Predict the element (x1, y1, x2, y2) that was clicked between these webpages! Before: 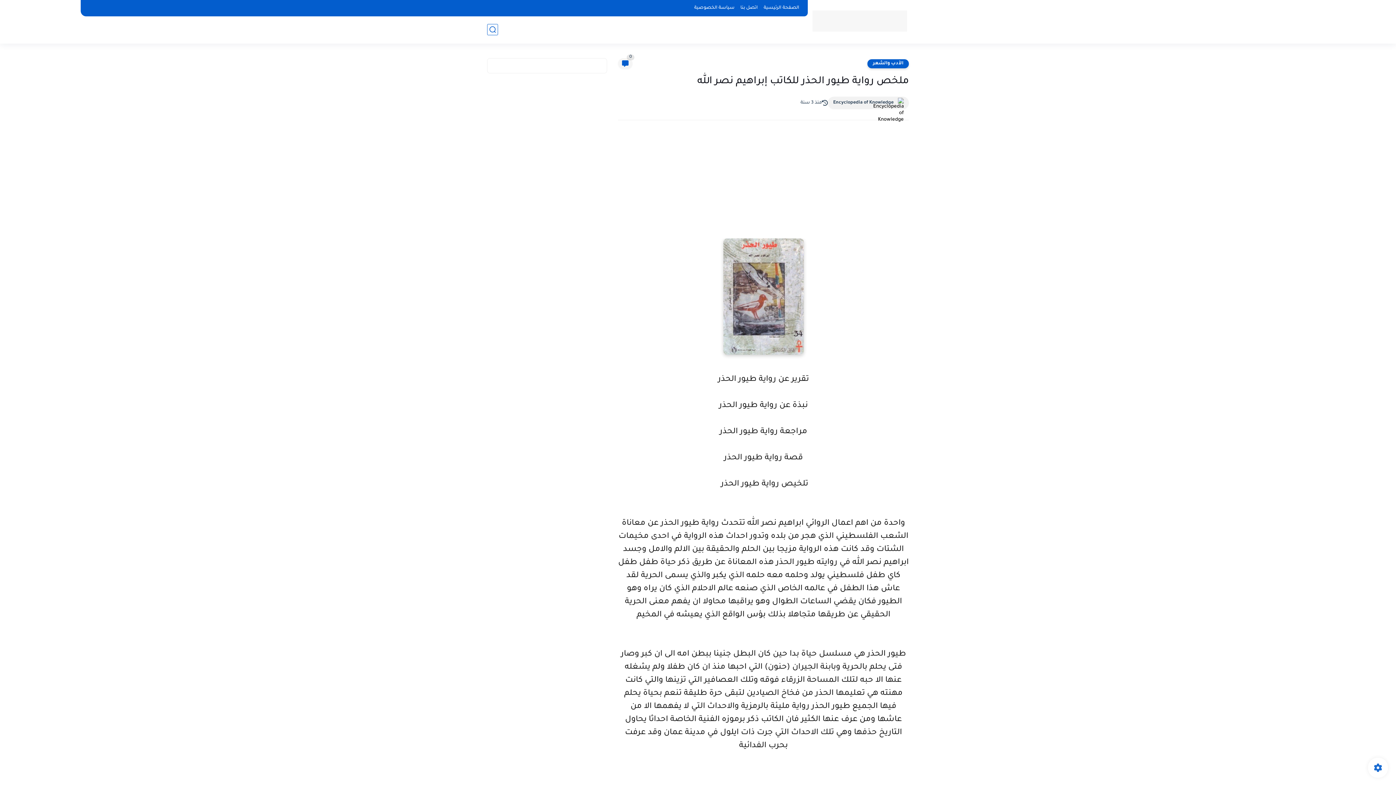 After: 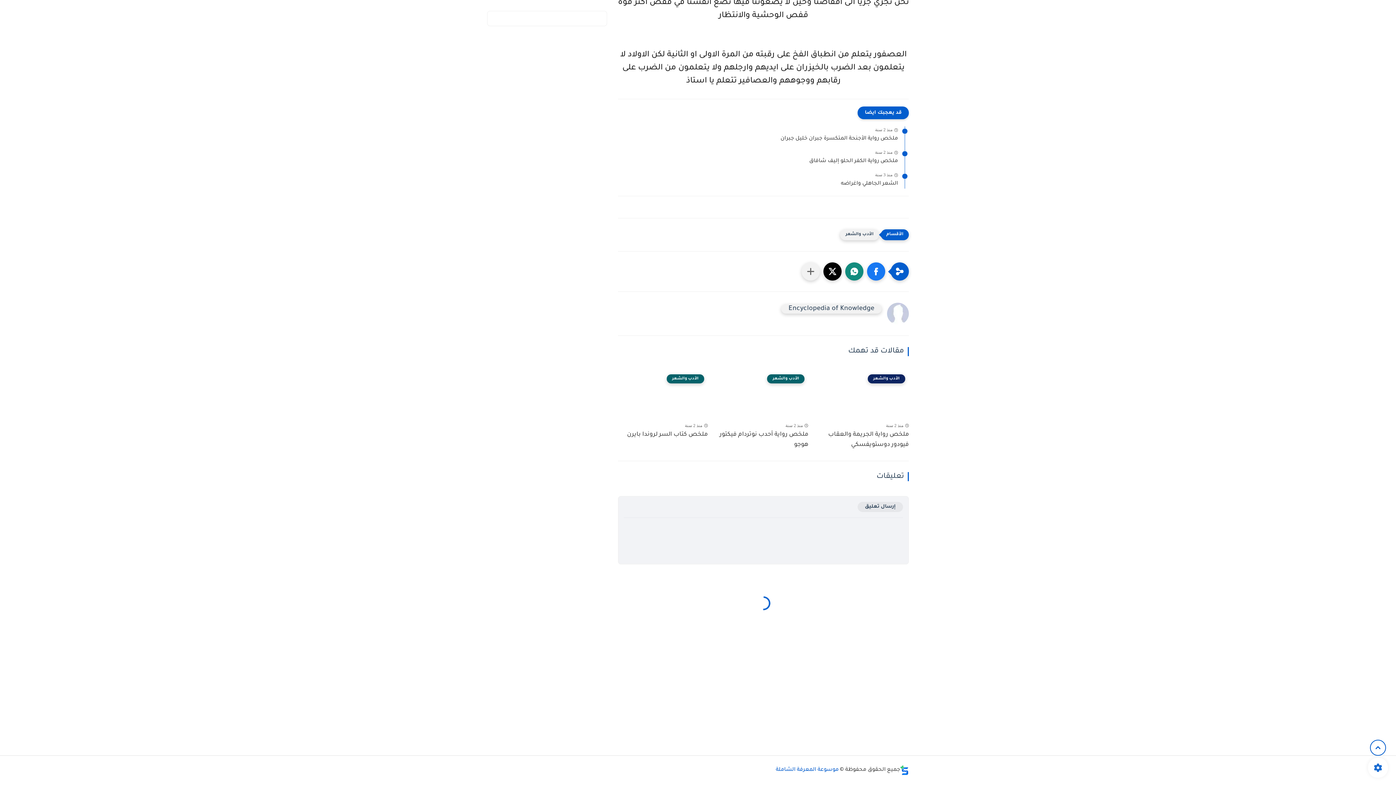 Action: label: 0 bbox: (618, 58, 632, 69)